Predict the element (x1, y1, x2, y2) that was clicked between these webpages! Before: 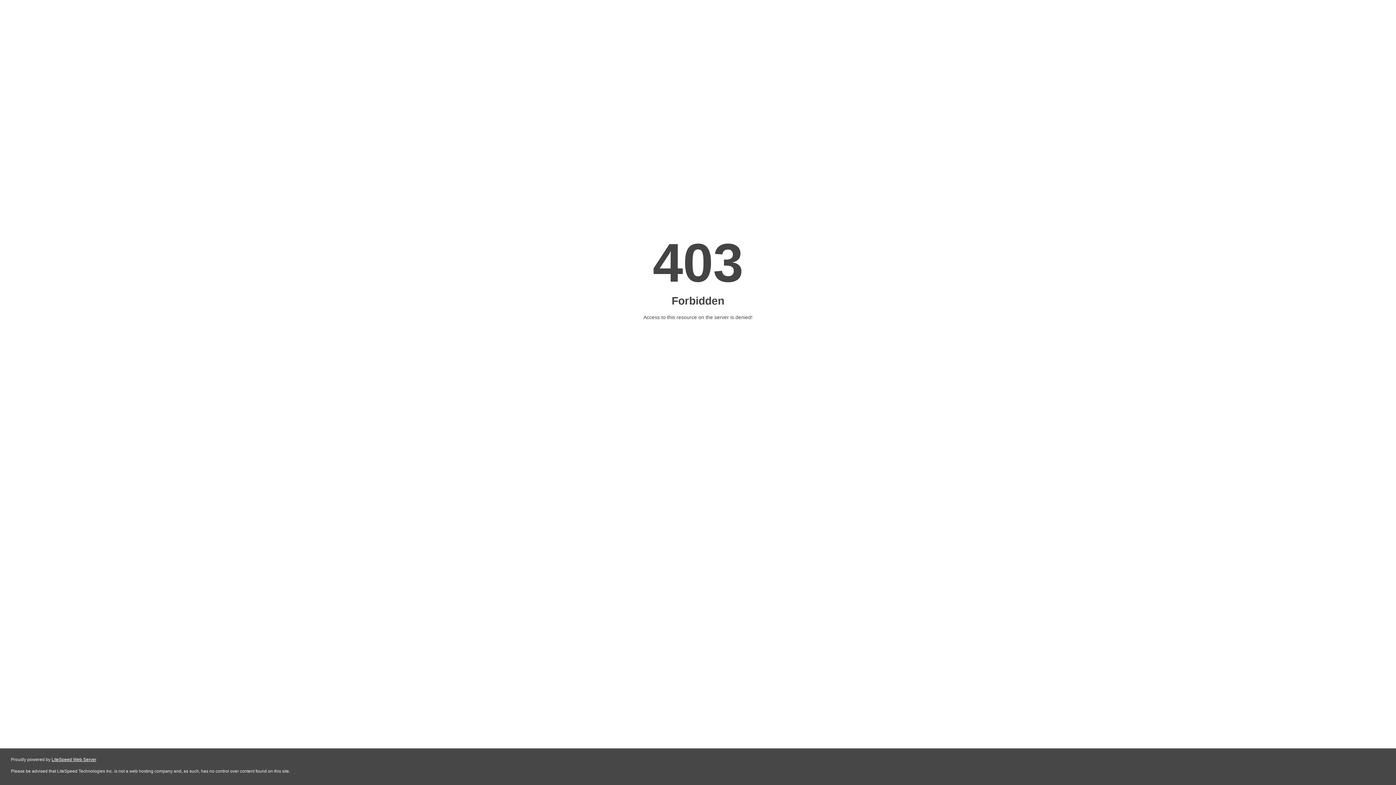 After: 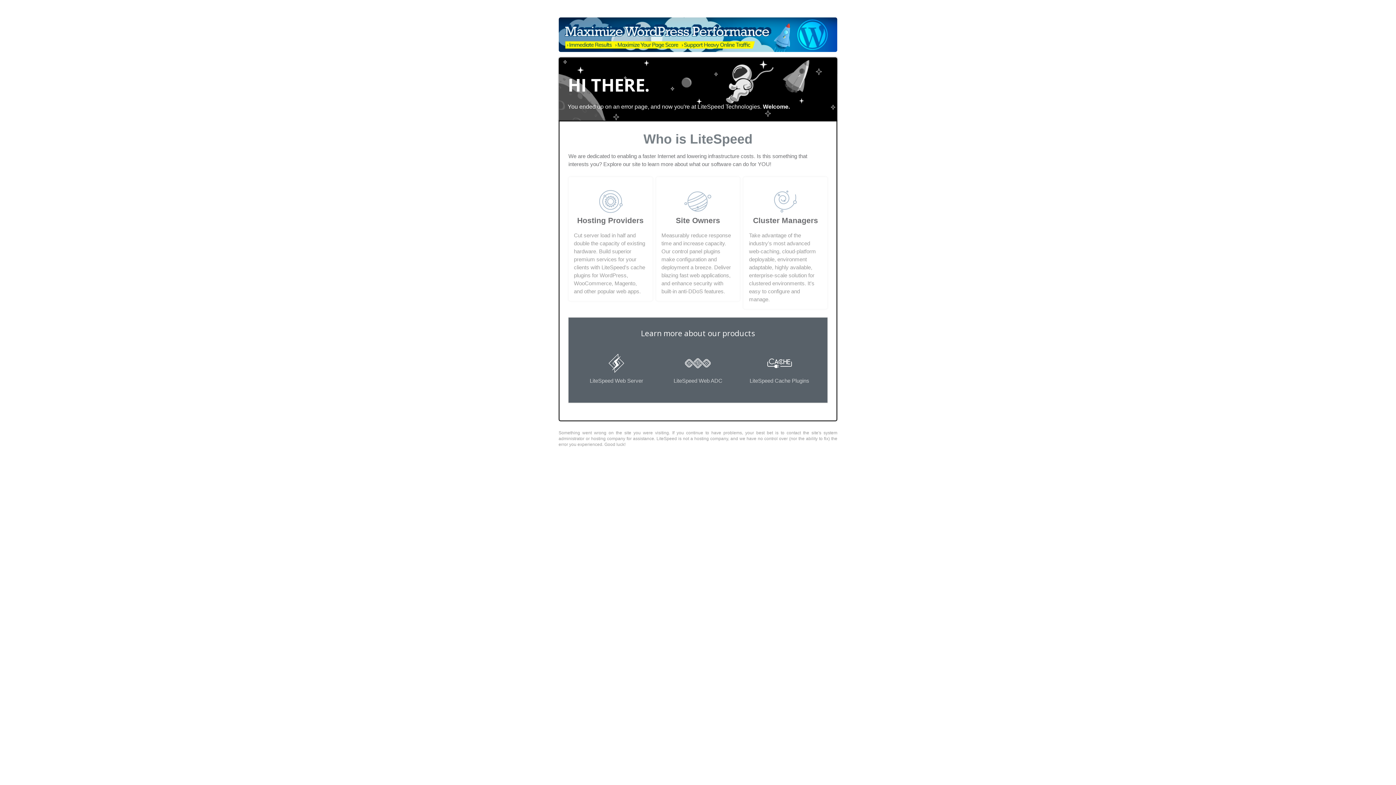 Action: label: LiteSpeed Web Server bbox: (51, 757, 96, 762)